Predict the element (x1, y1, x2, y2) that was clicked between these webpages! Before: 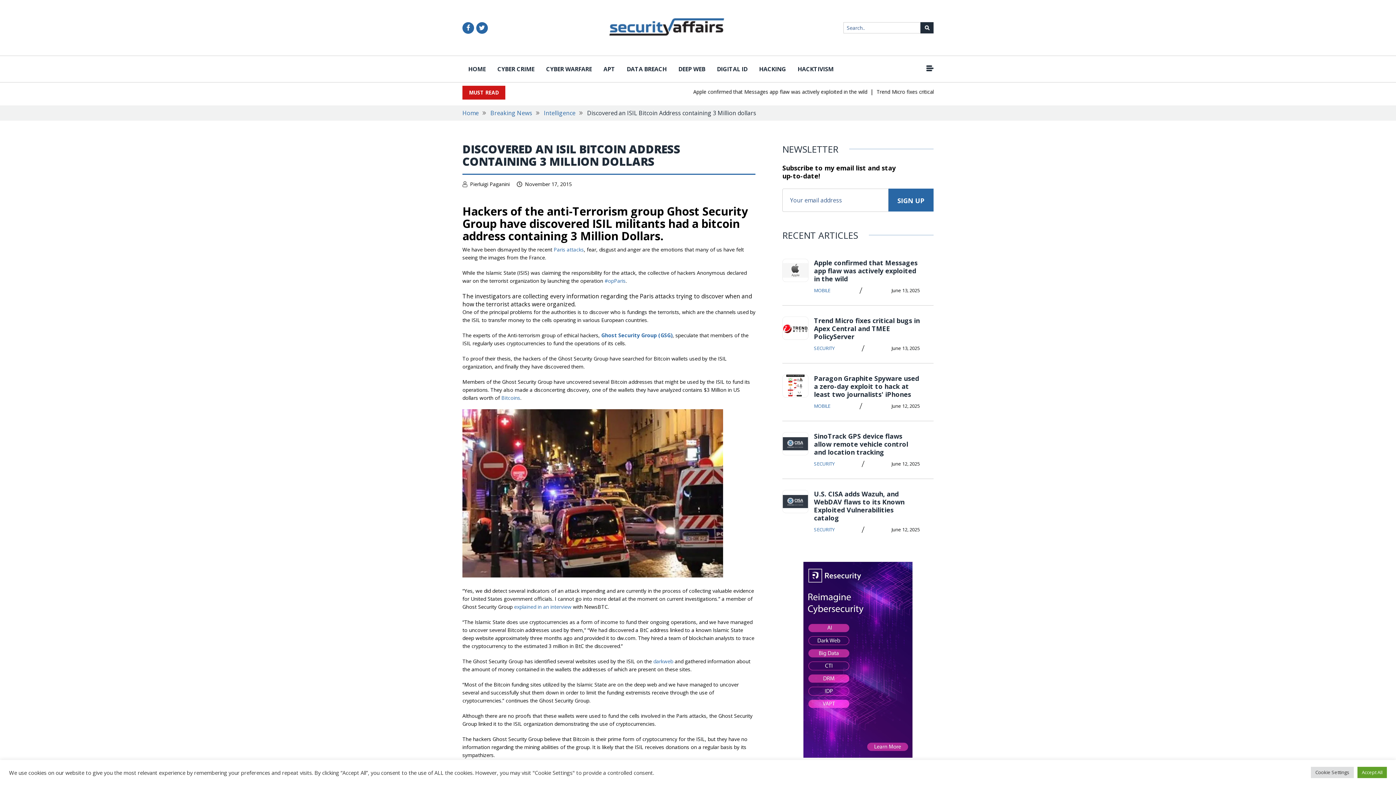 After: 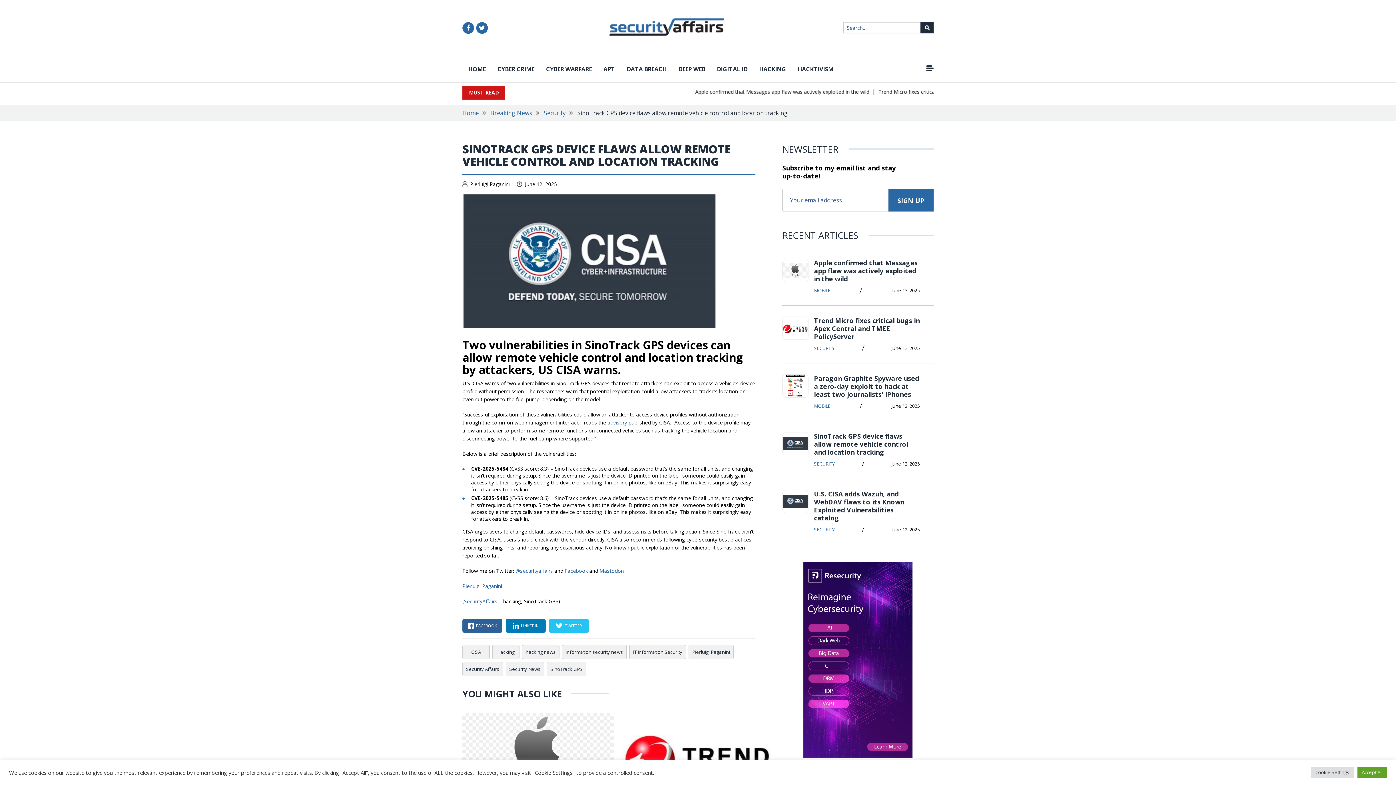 Action: bbox: (782, 432, 808, 455)